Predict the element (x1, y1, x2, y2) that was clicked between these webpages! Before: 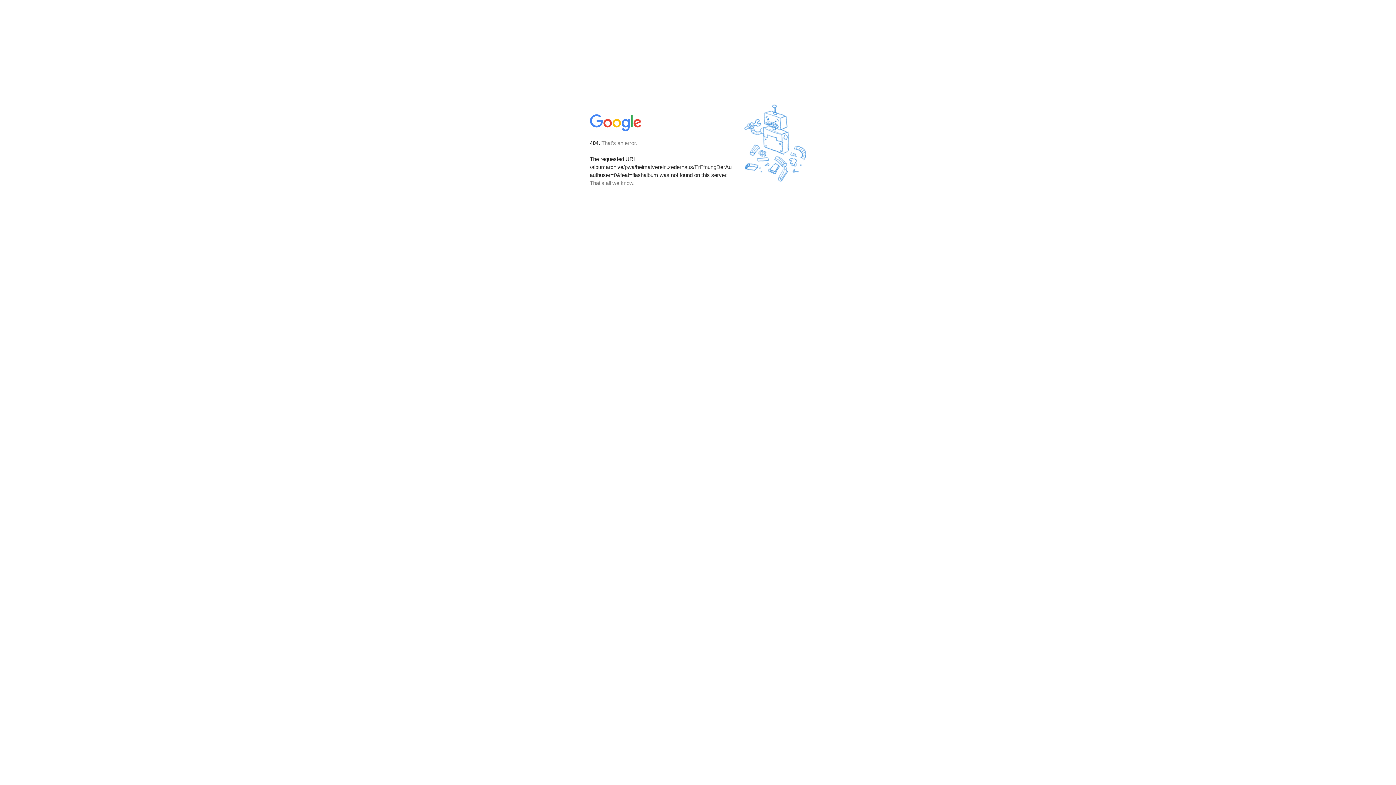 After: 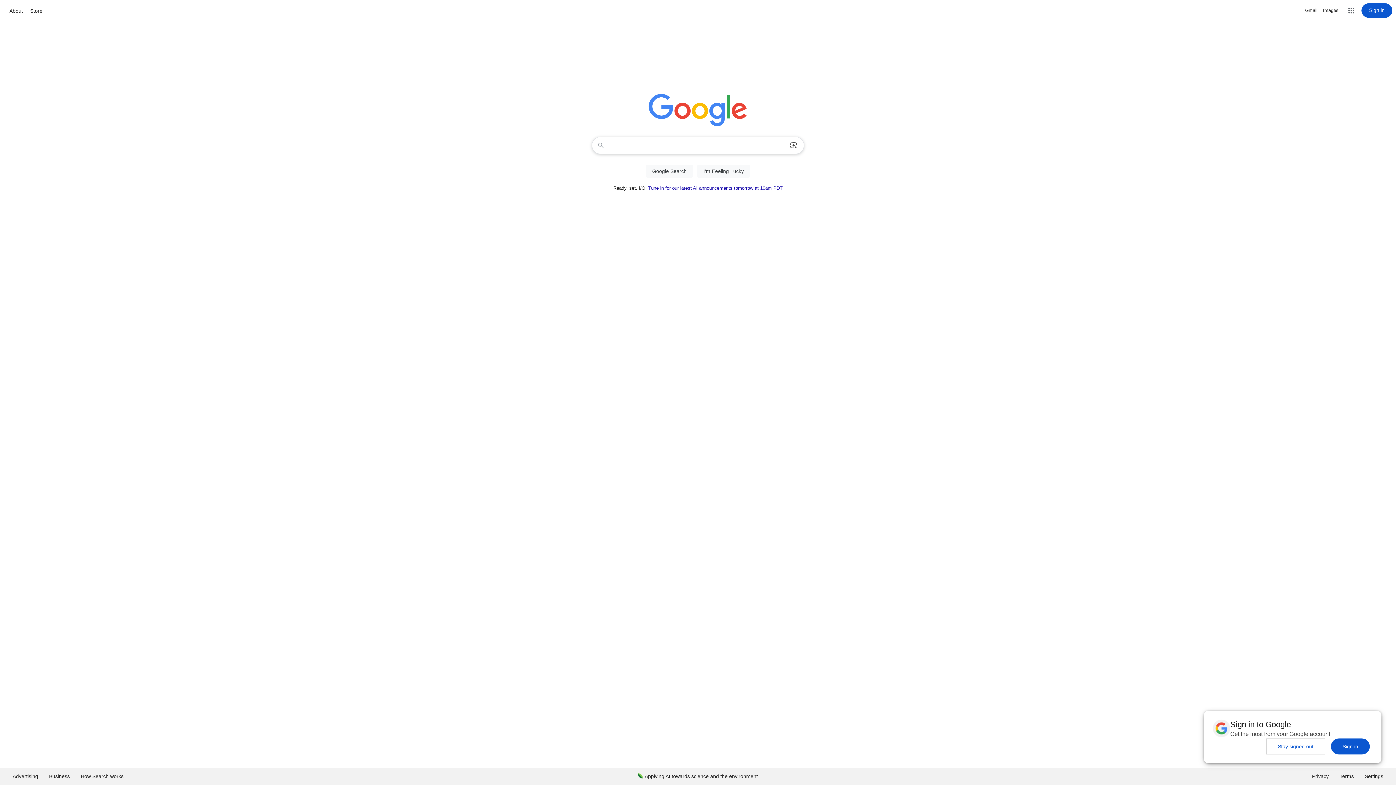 Action: bbox: (590, 127, 642, 134)